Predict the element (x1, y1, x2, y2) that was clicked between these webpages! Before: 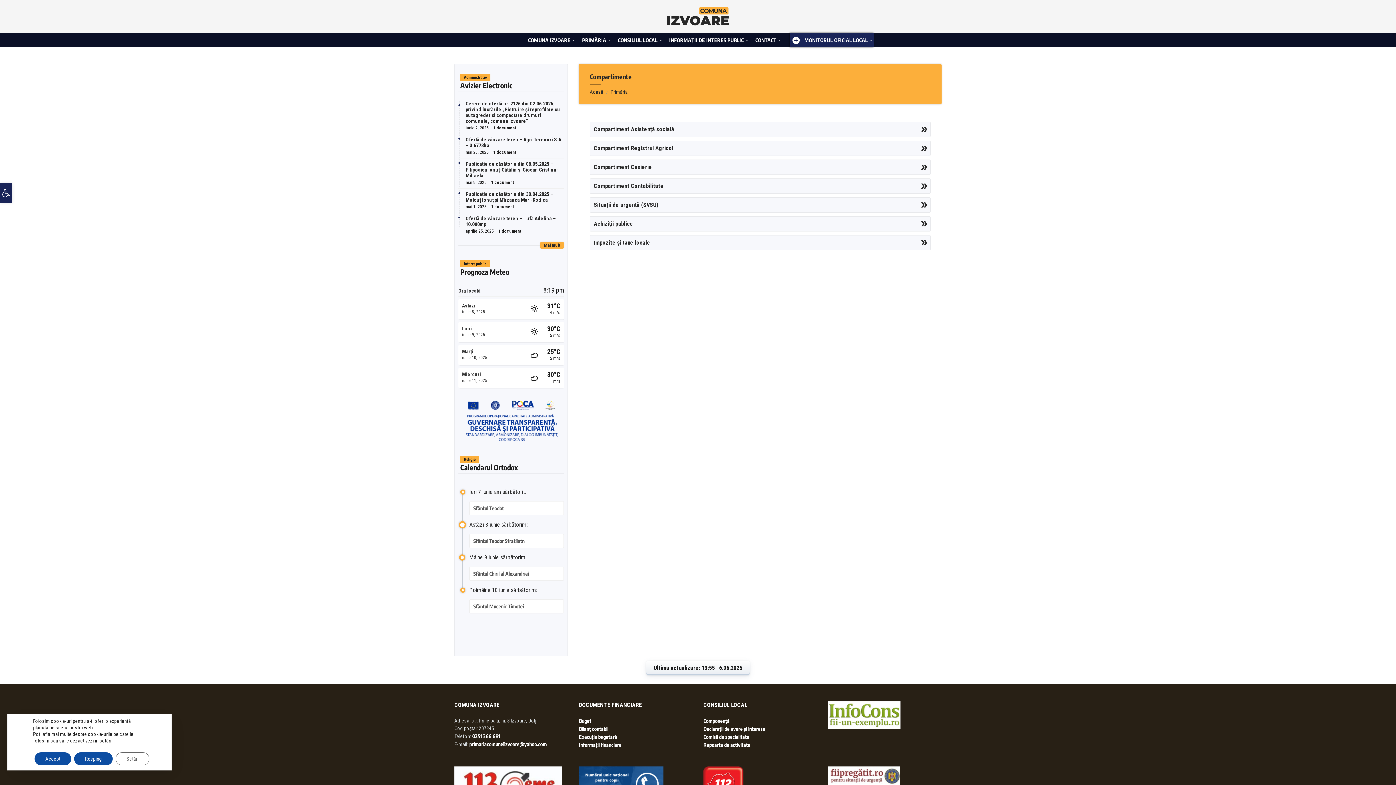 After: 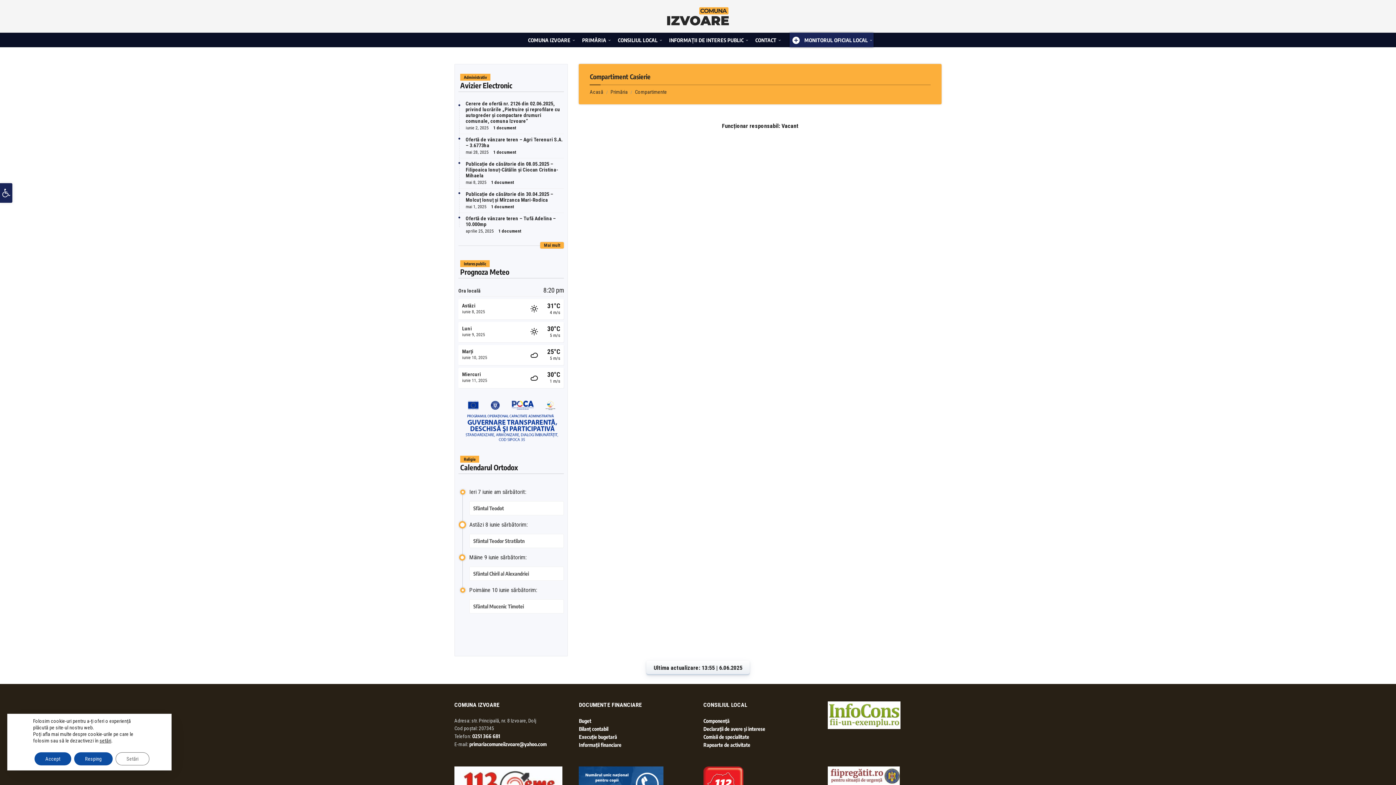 Action: bbox: (589, 159, 930, 174) label: Compartiment Casierie